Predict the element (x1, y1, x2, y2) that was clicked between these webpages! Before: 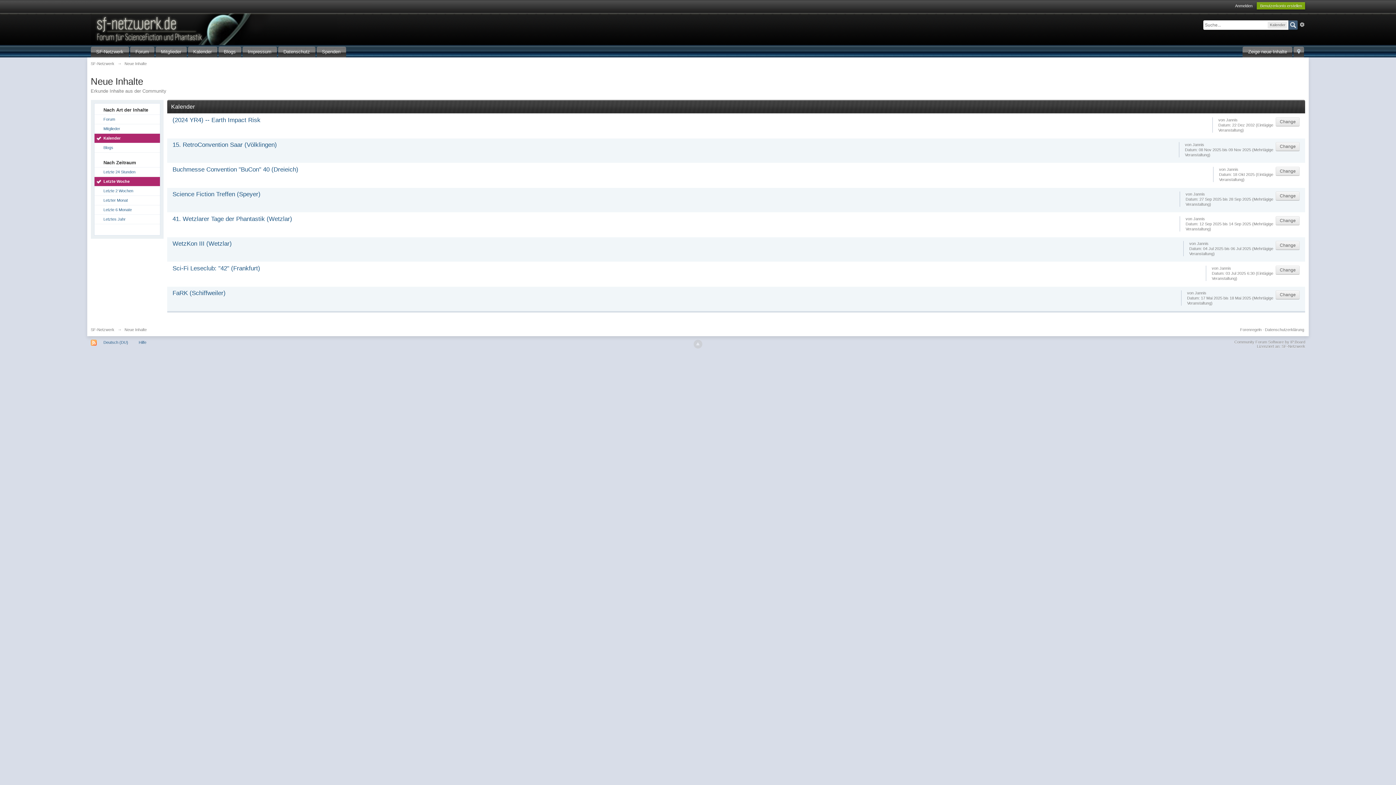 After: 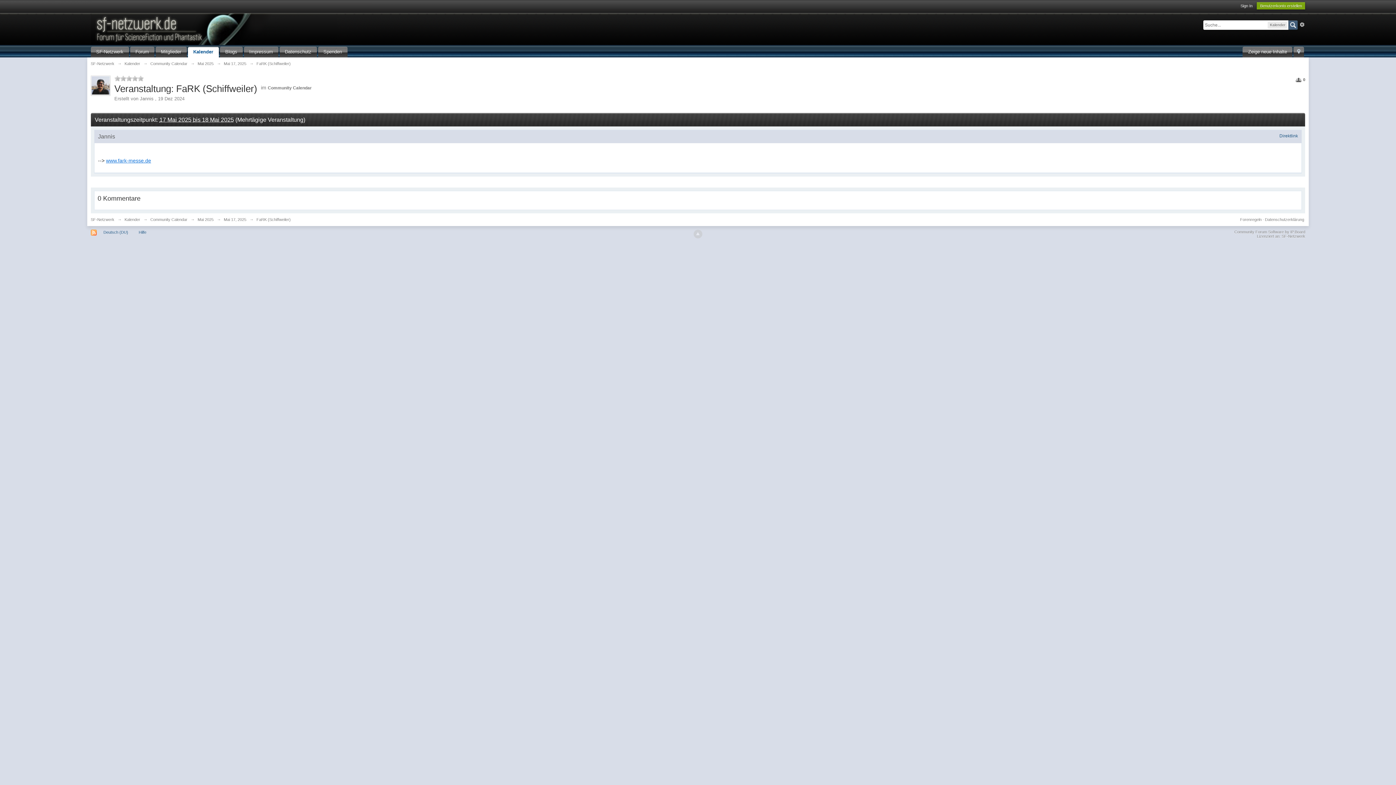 Action: bbox: (172, 289, 225, 296) label: FaRK (Schiffweiler)